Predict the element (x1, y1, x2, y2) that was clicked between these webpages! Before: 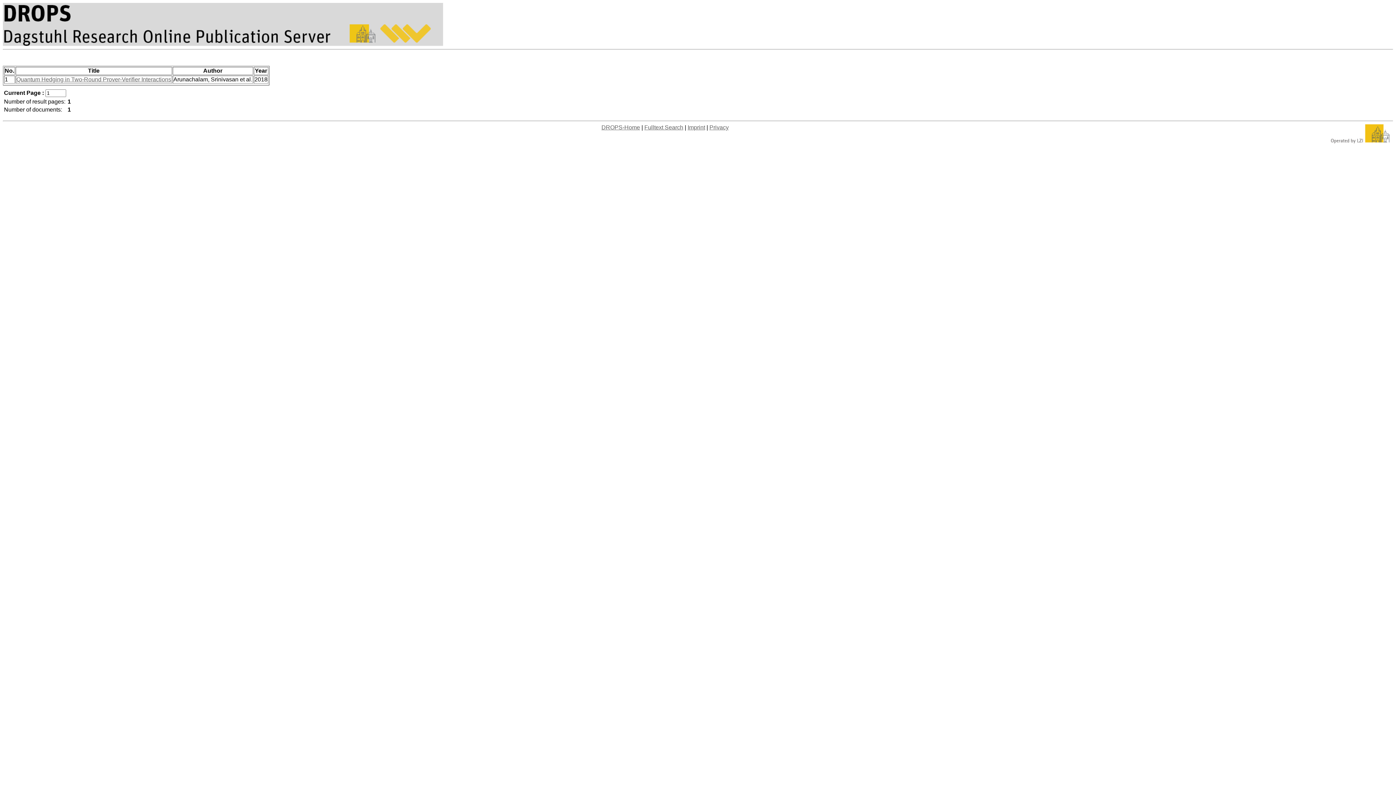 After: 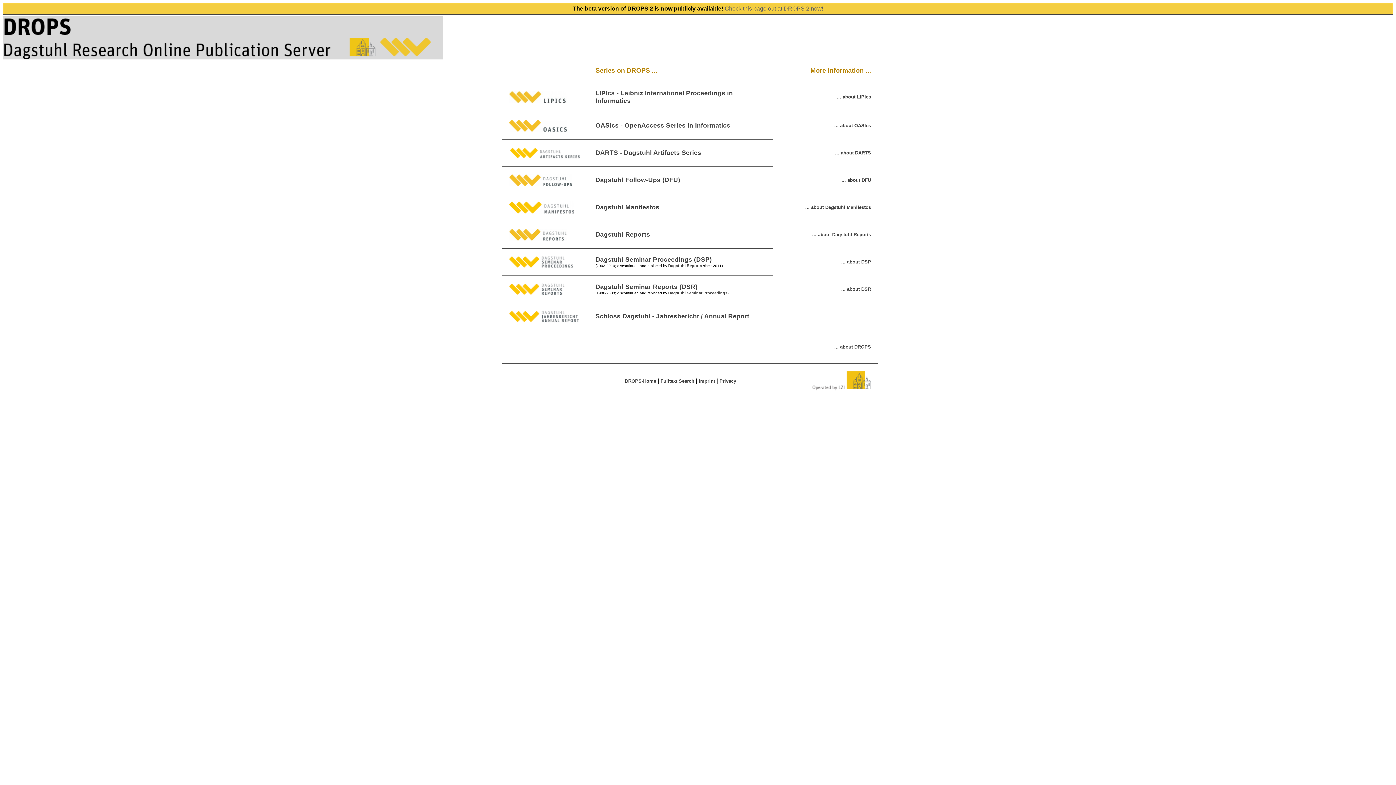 Action: bbox: (601, 124, 640, 130) label: DROPS-Home